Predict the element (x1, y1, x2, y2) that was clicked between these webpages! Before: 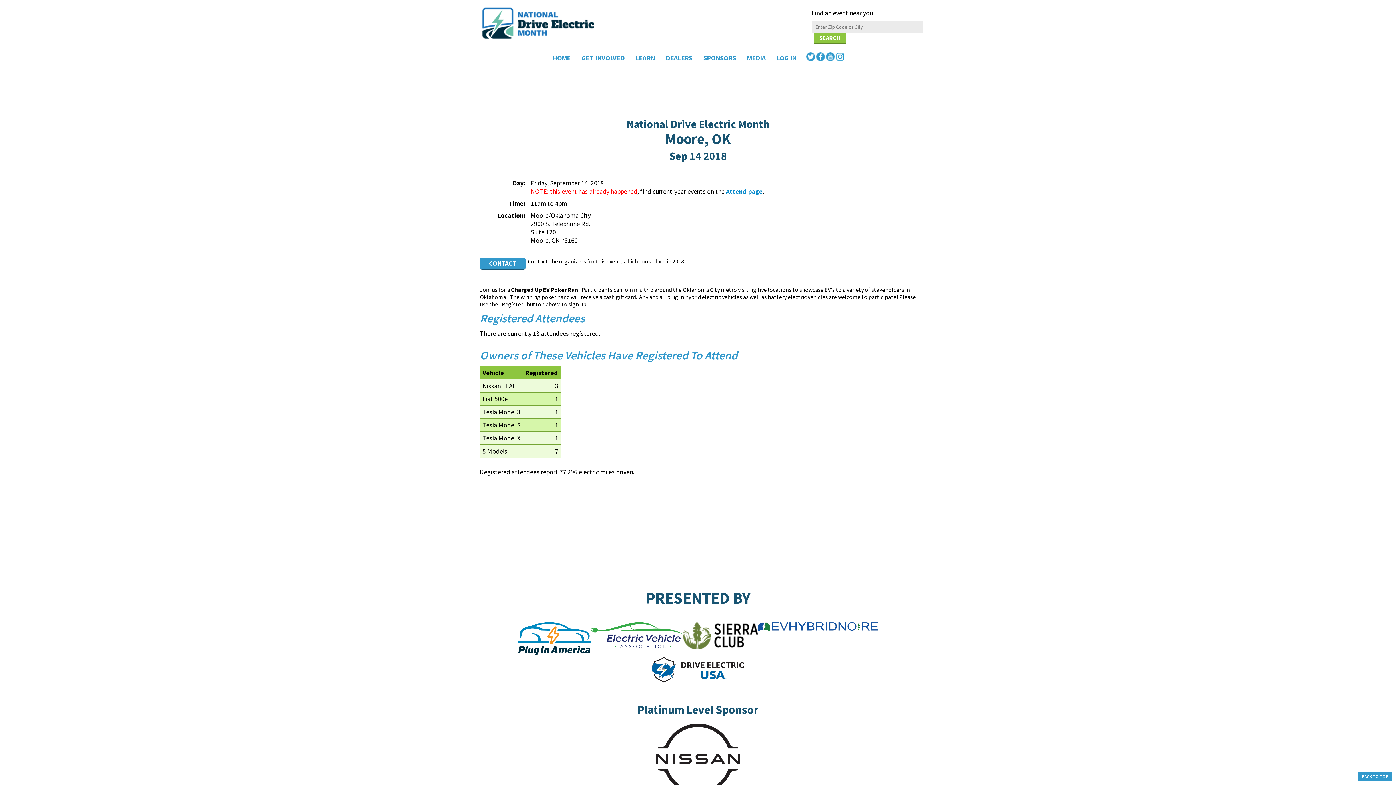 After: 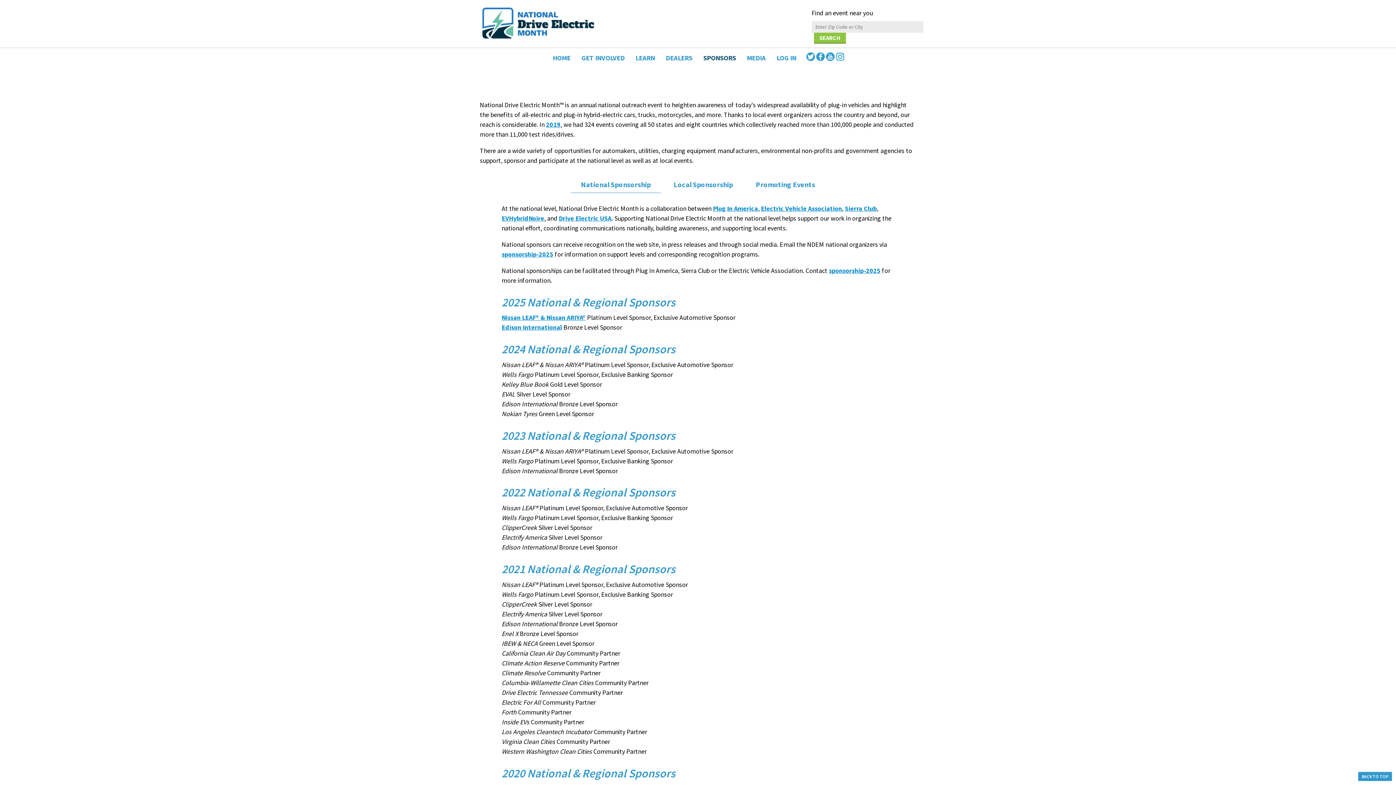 Action: bbox: (698, 48, 741, 67) label: SPONSORS